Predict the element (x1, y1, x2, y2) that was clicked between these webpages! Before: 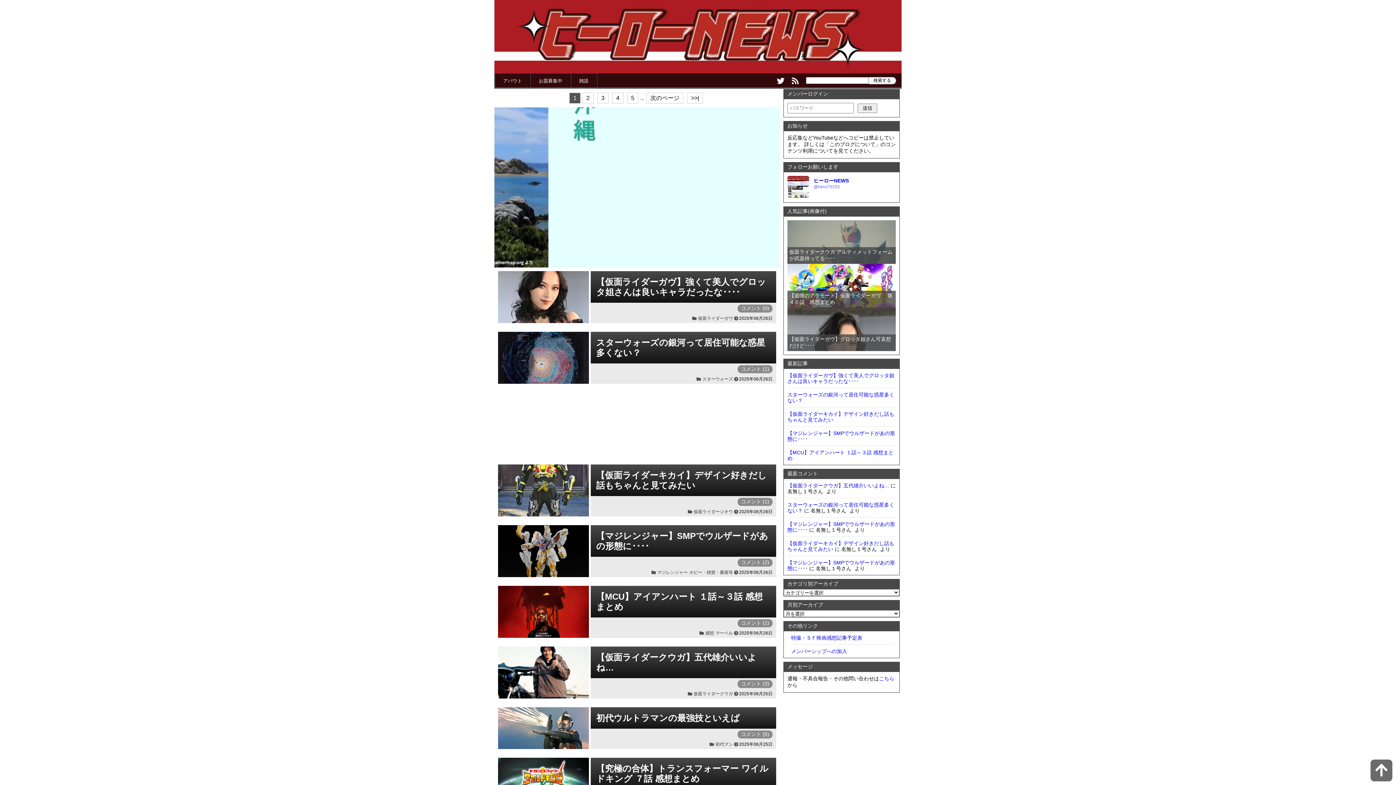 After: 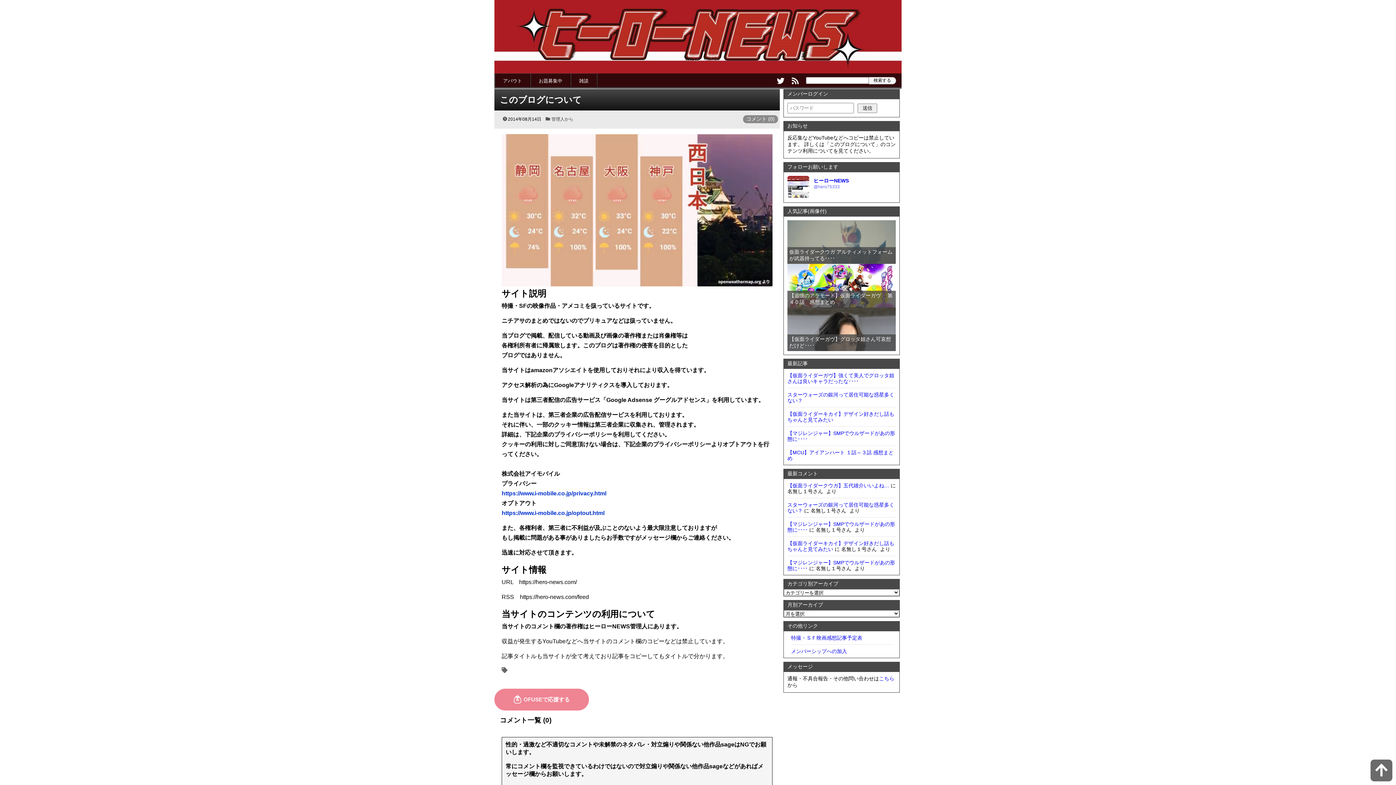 Action: bbox: (494, 73, 530, 88) label: アバウト